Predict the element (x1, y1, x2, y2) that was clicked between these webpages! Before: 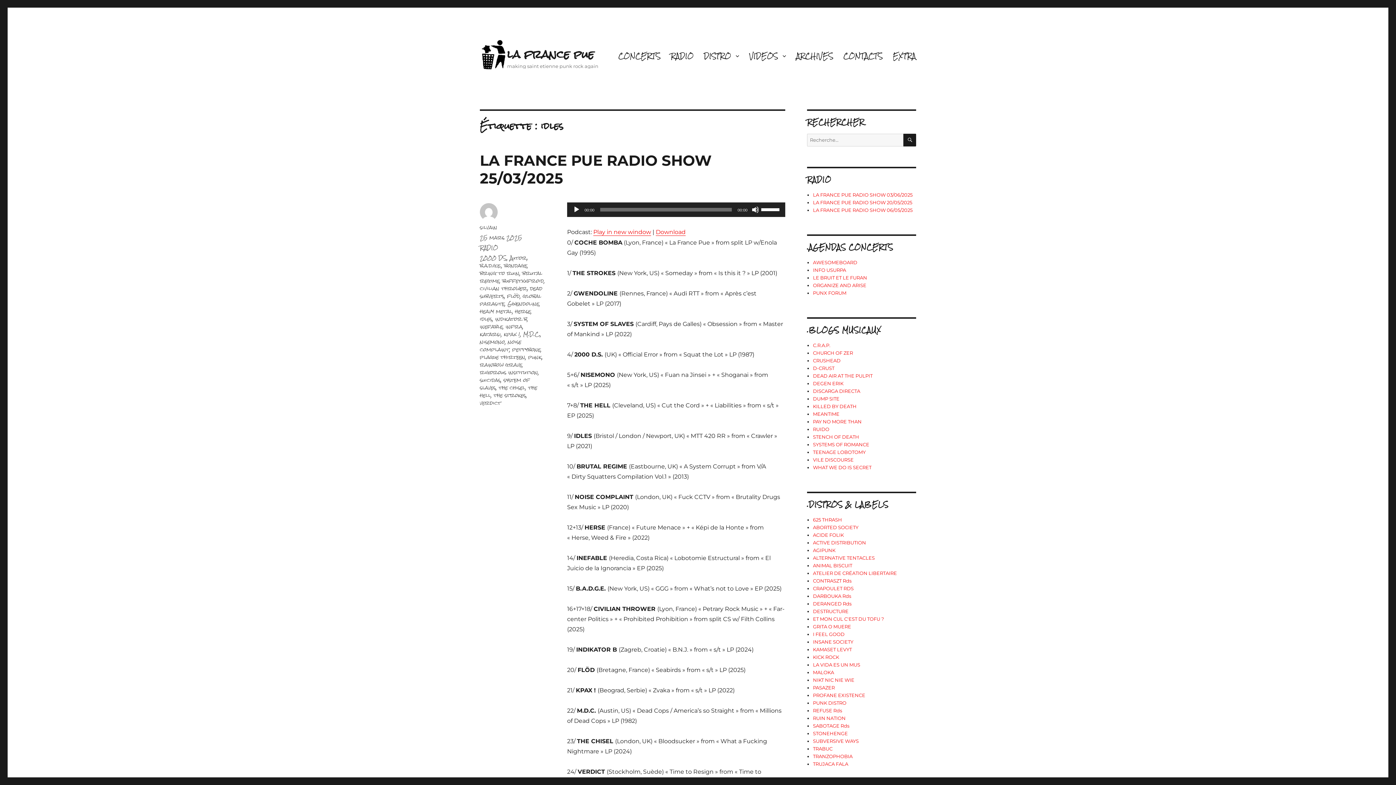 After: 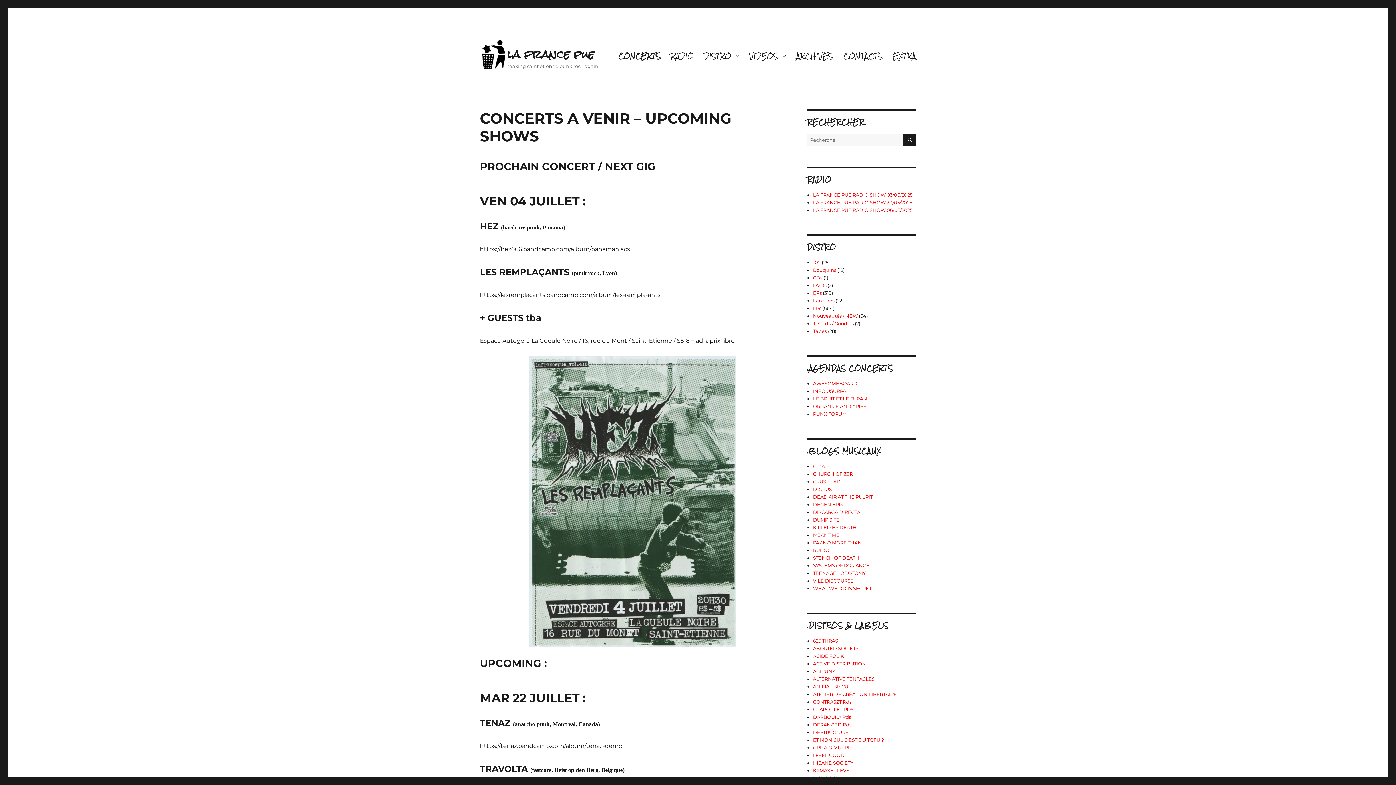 Action: label: la france pue bbox: (507, 42, 594, 66)